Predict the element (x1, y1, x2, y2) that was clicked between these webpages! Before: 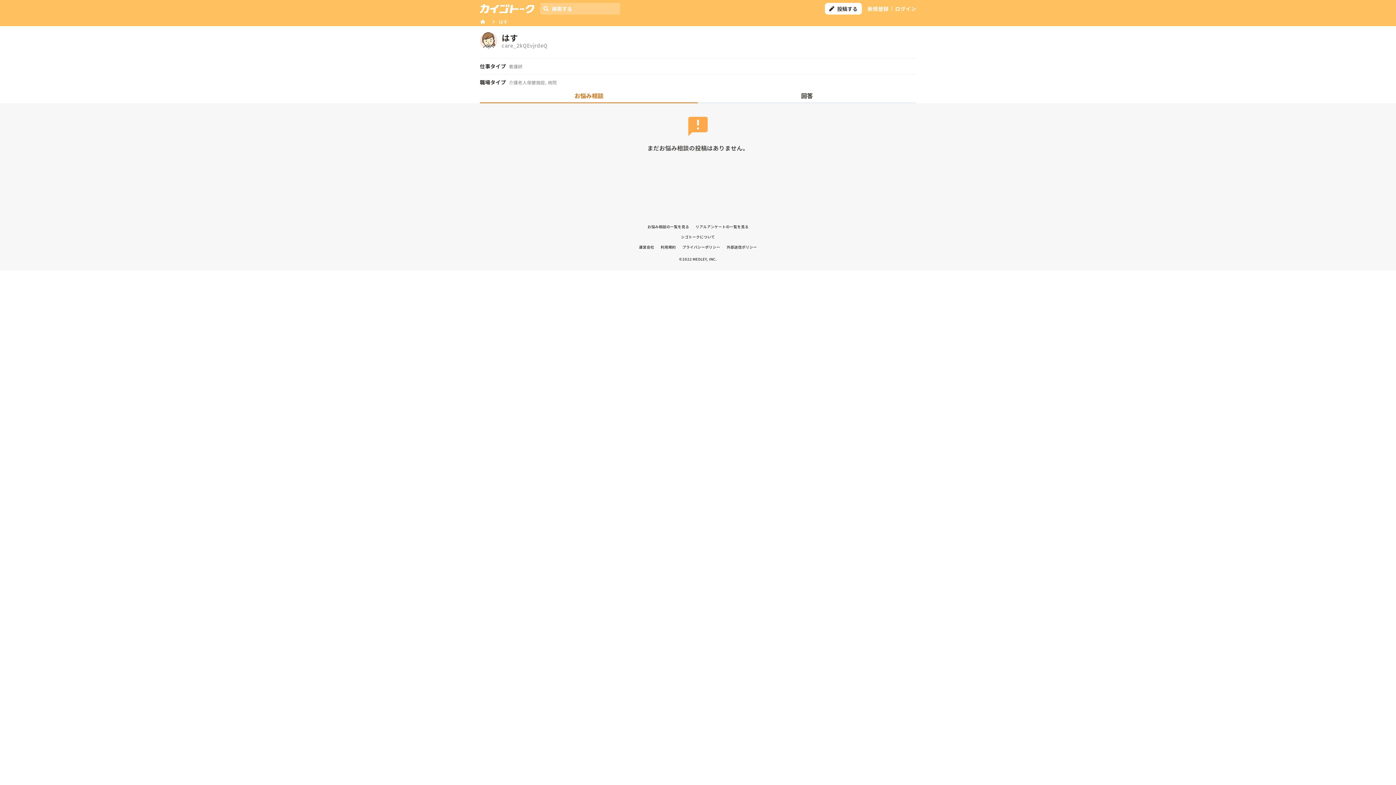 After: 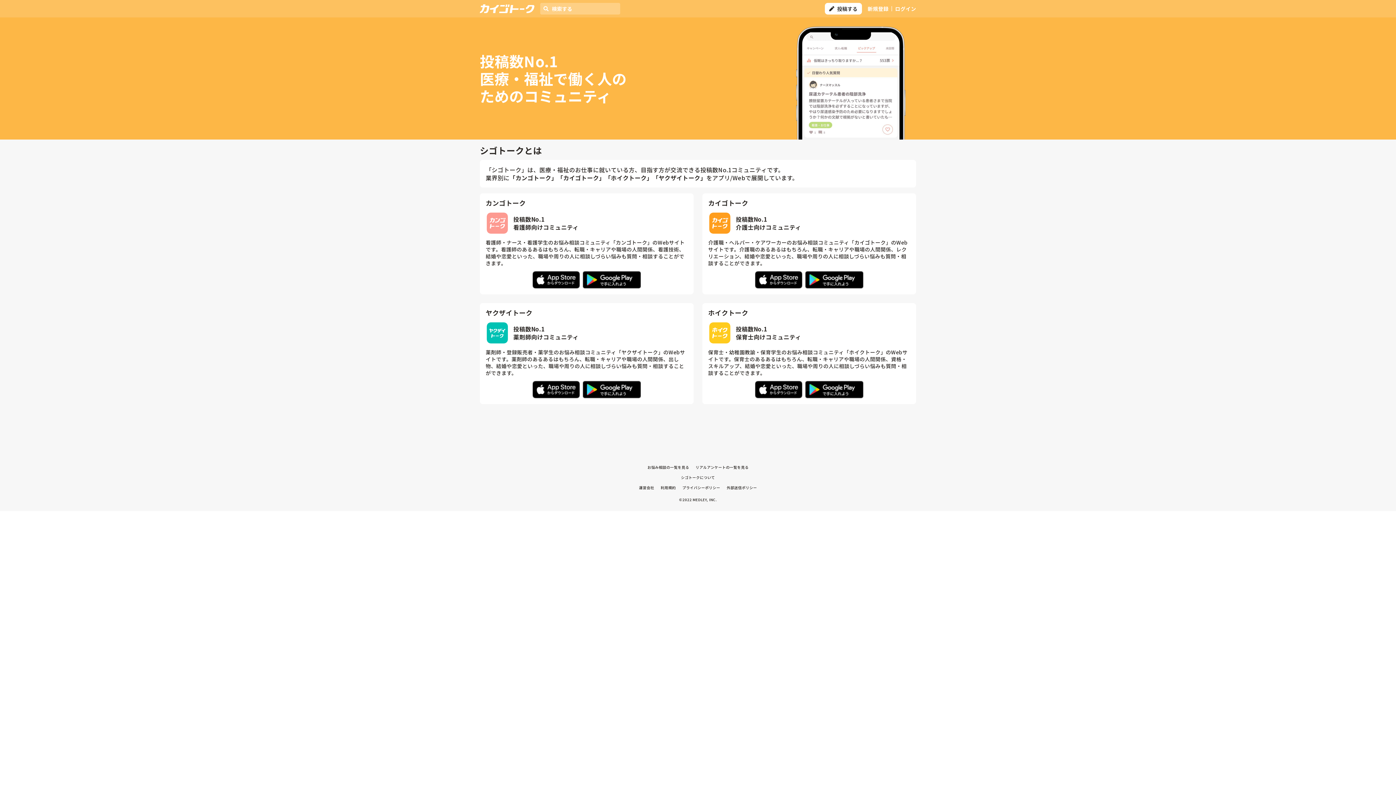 Action: label: シゴトークについて bbox: (677, 232, 718, 242)